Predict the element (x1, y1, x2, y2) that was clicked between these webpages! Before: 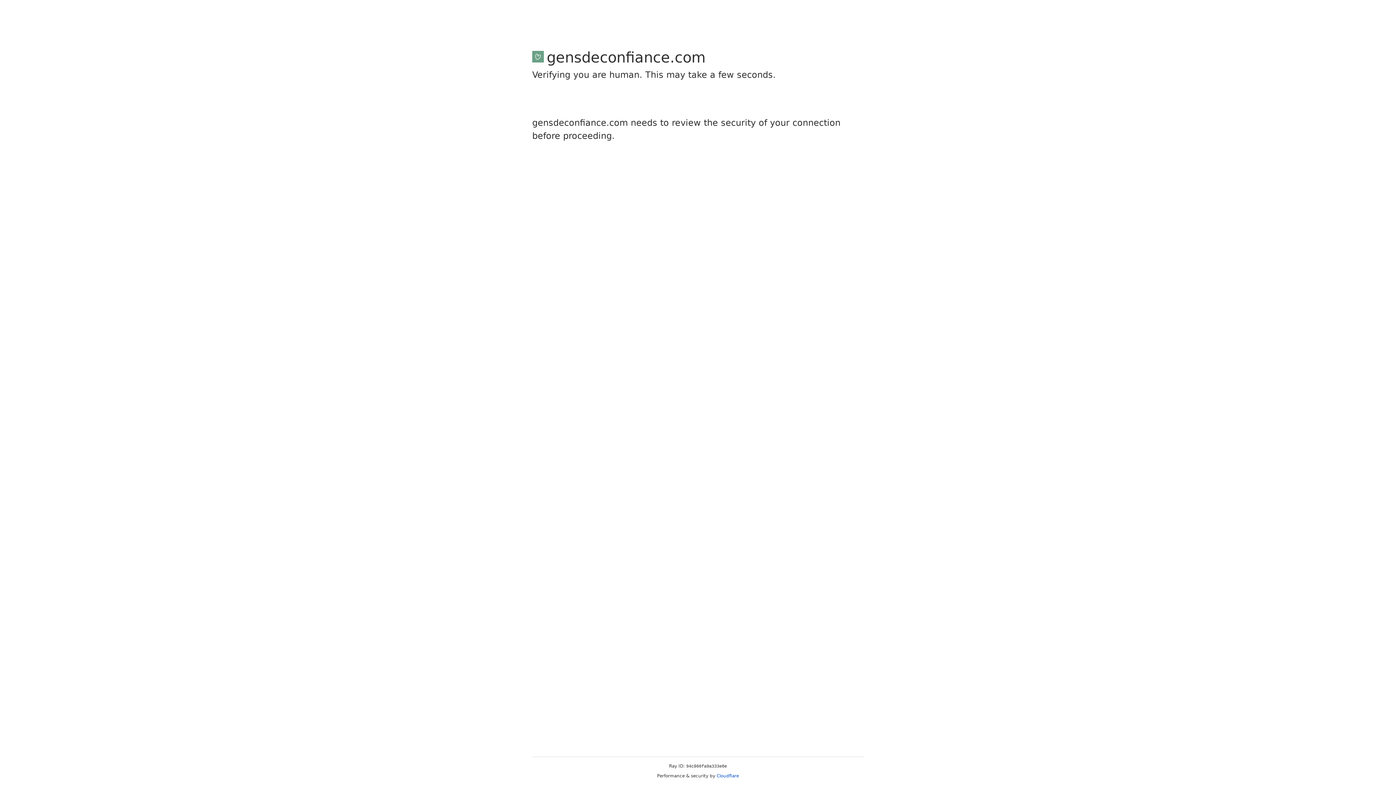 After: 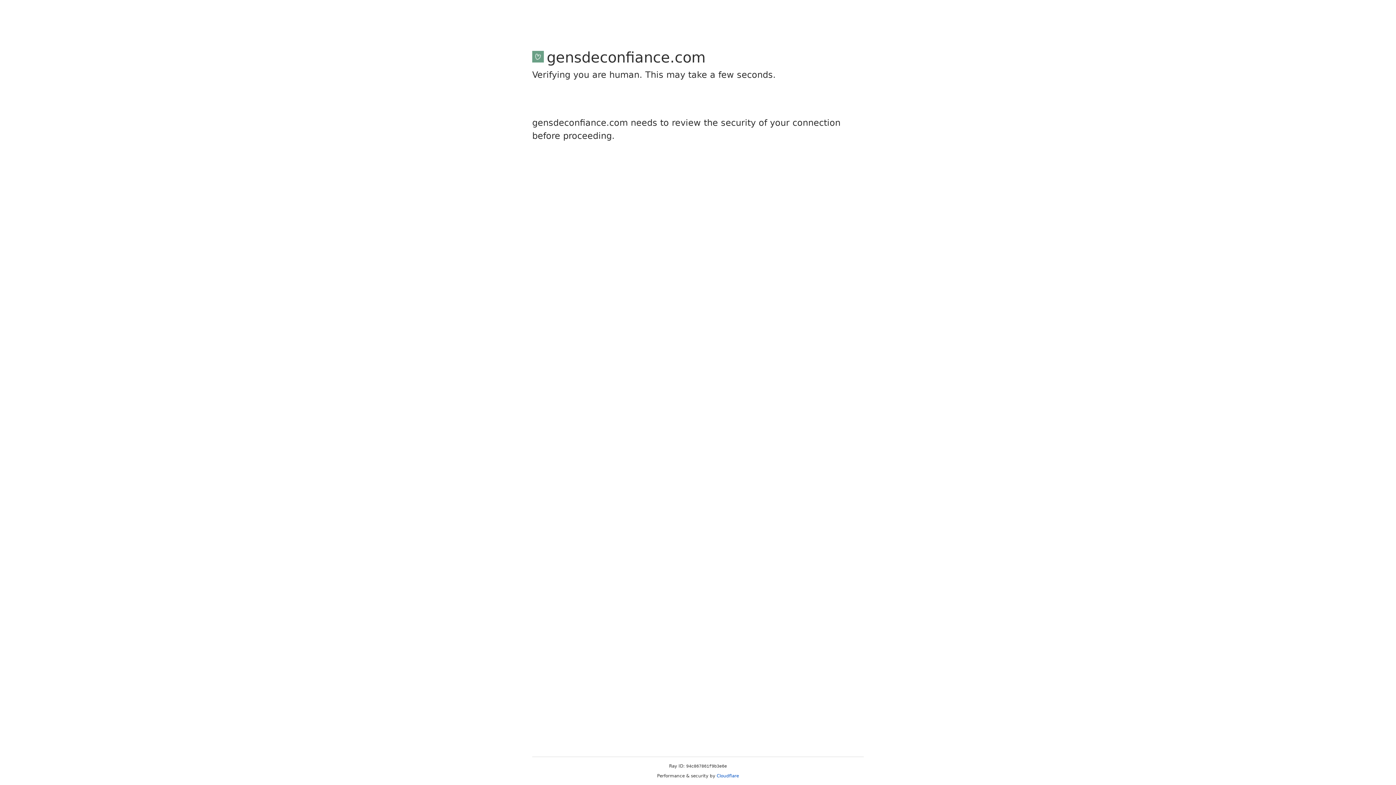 Action: label: Cloudflare bbox: (716, 773, 739, 778)